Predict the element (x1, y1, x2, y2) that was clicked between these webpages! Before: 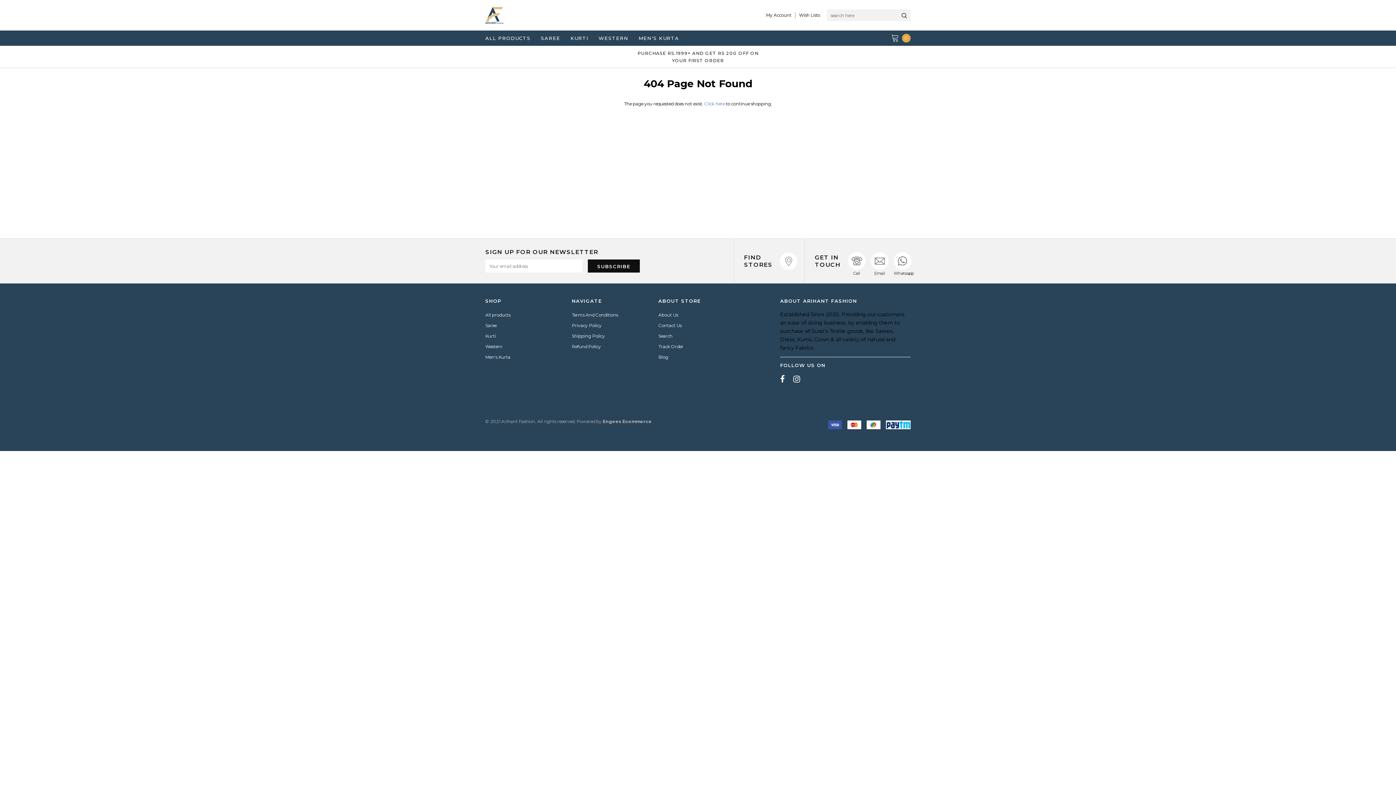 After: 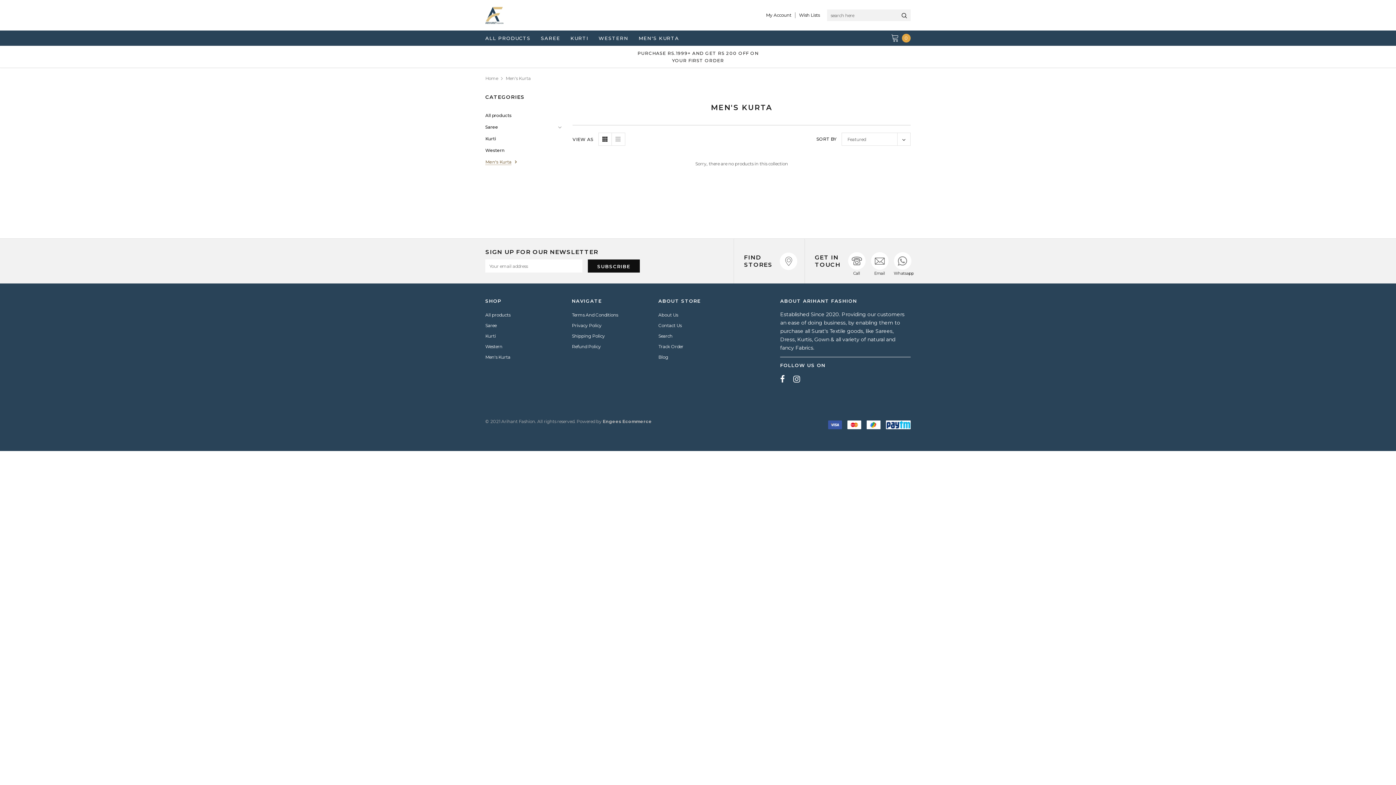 Action: label: MEN'S KURTA bbox: (633, 30, 684, 45)